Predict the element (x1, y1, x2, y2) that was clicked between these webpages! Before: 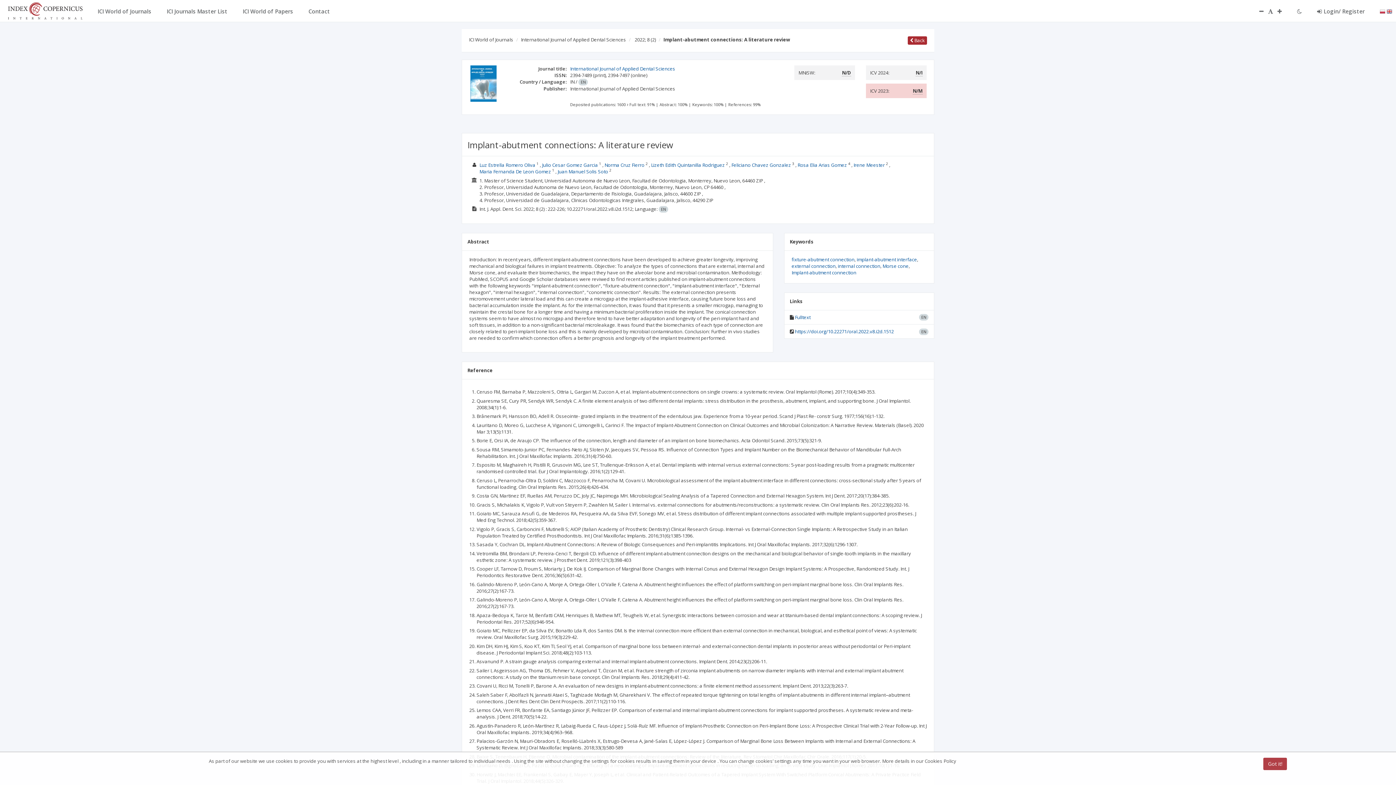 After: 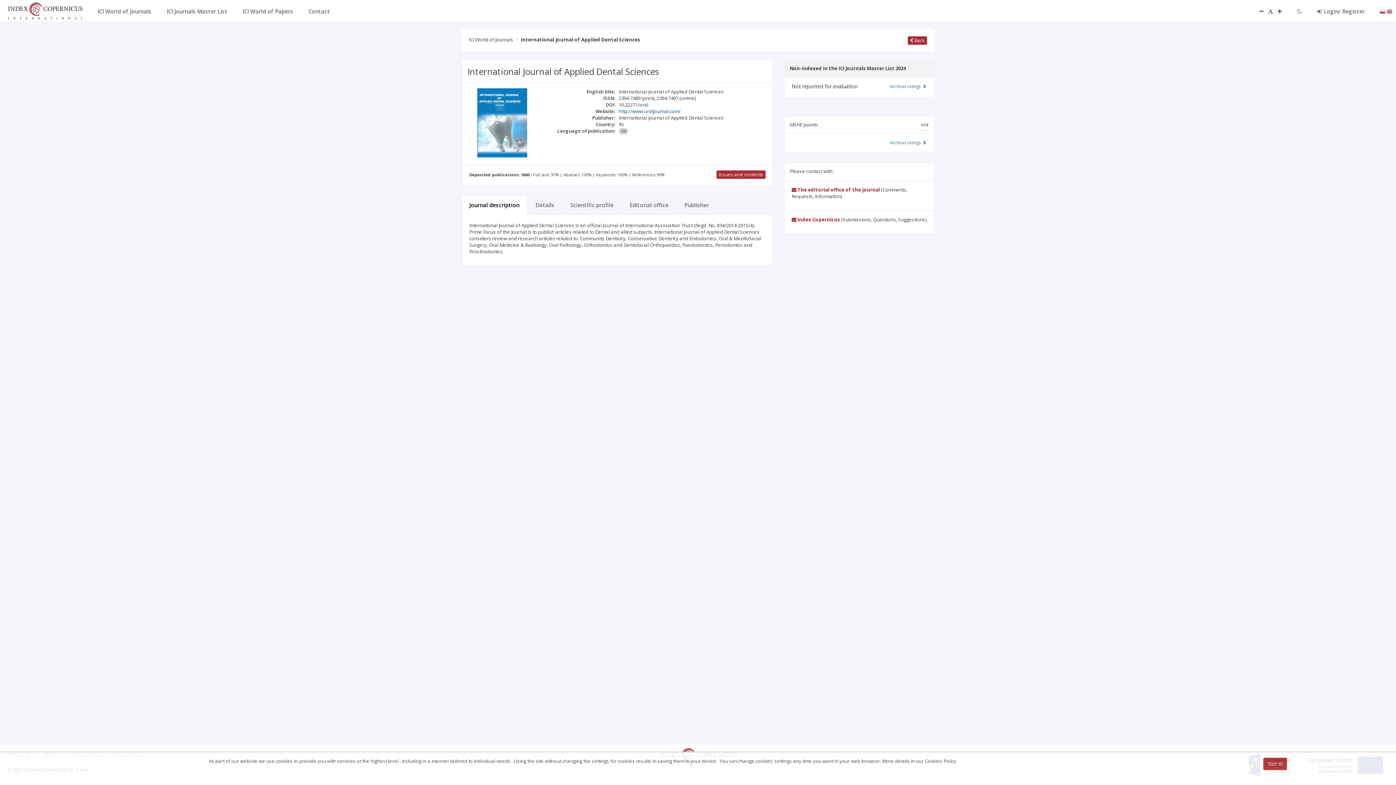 Action: bbox: (521, 36, 626, 42) label: International Journal of Applied Dental Sciences